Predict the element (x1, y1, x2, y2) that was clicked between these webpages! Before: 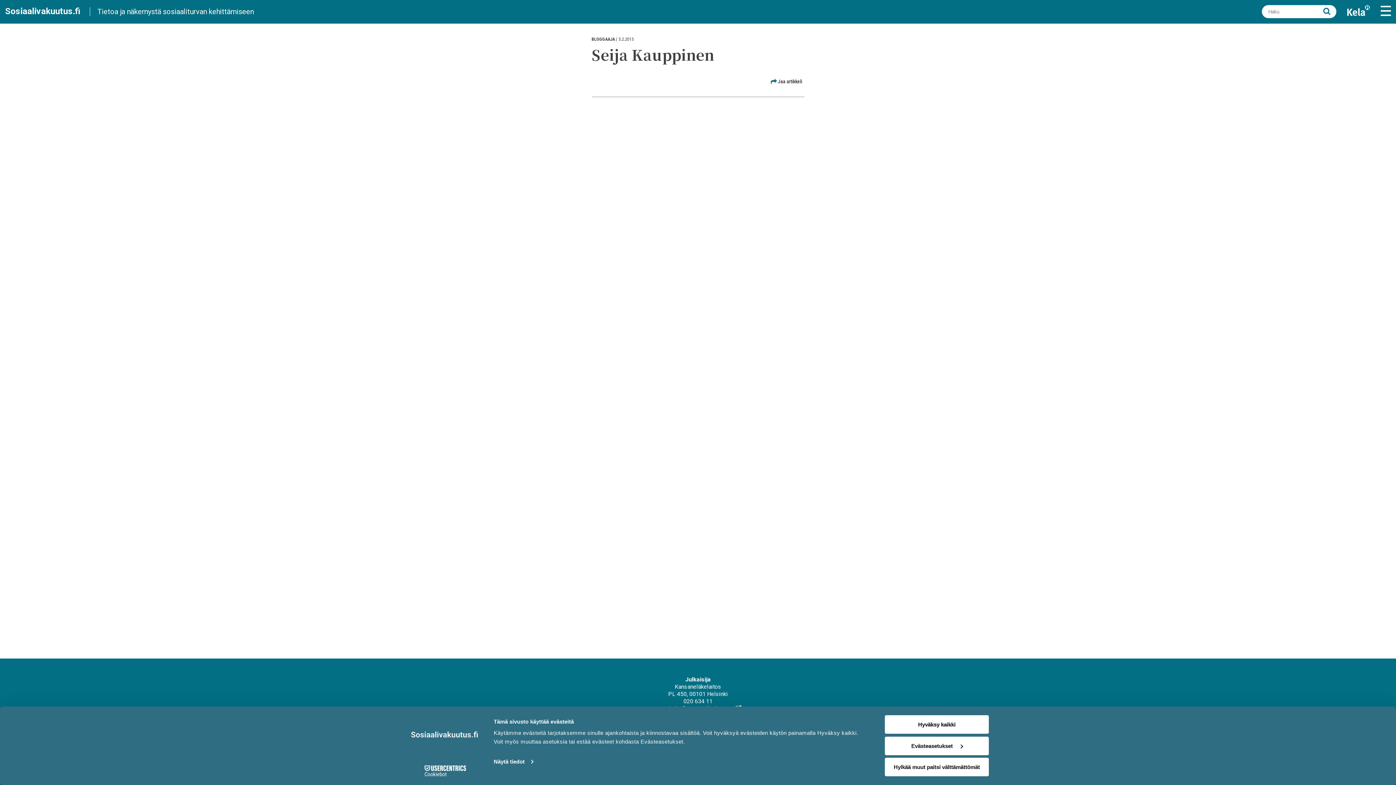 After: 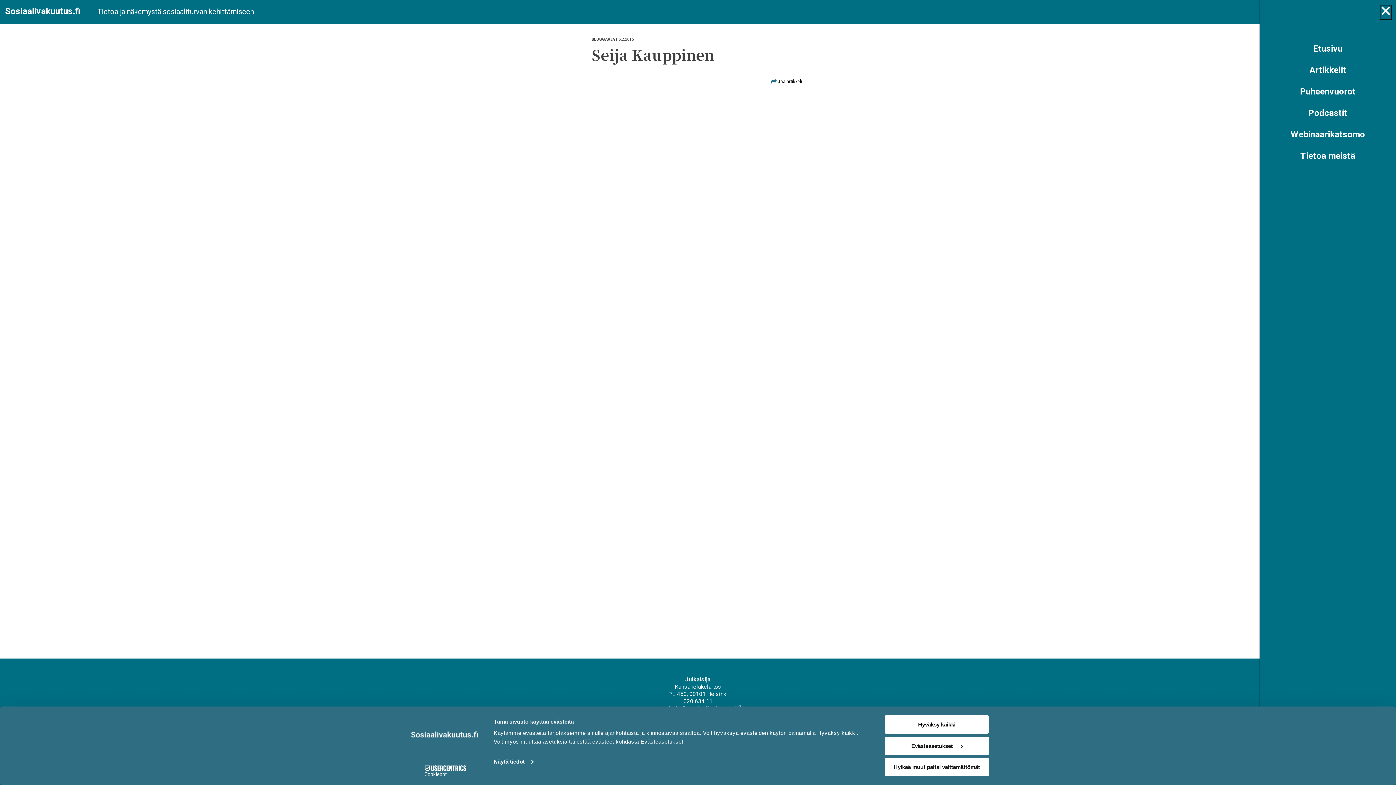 Action: bbox: (1381, 5, 1391, 18) label: Avaa tai sulje valikko